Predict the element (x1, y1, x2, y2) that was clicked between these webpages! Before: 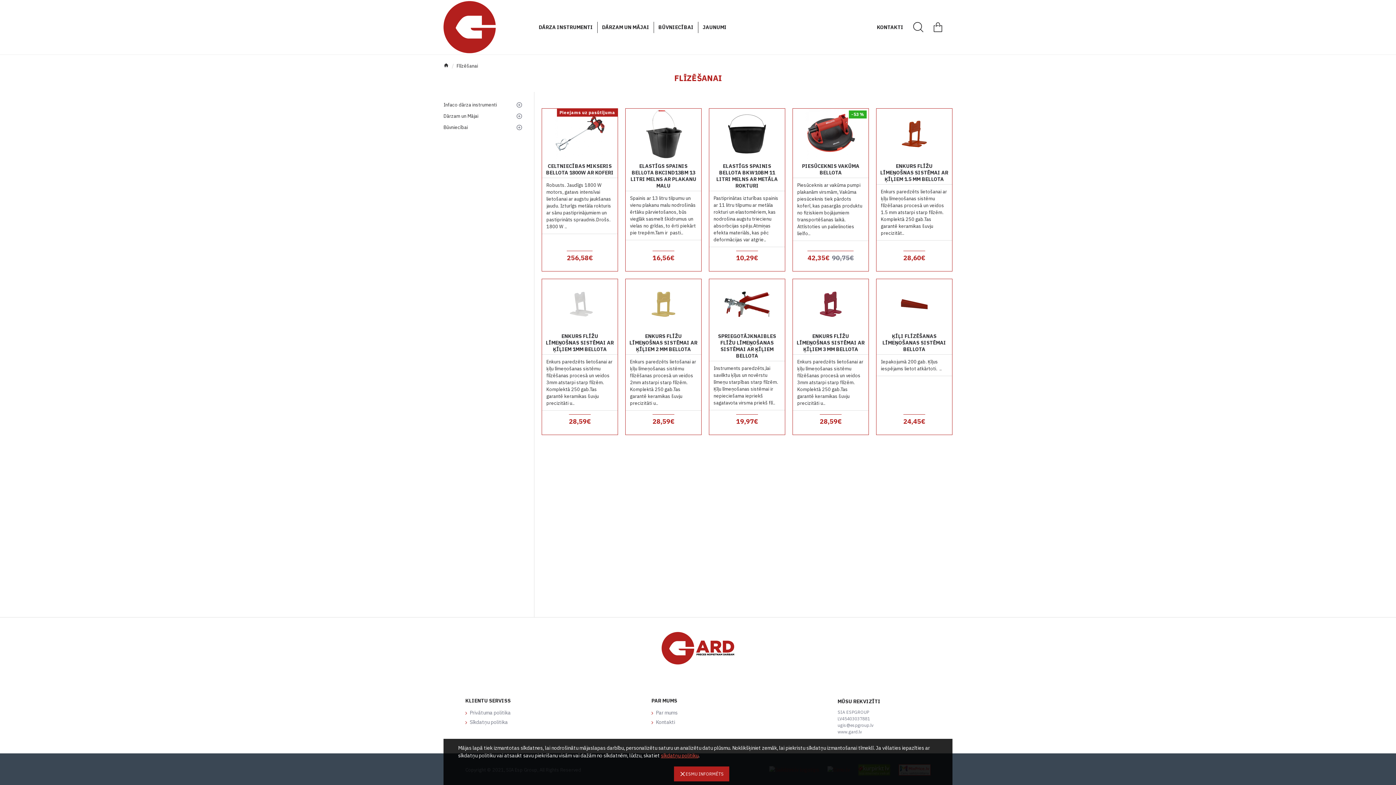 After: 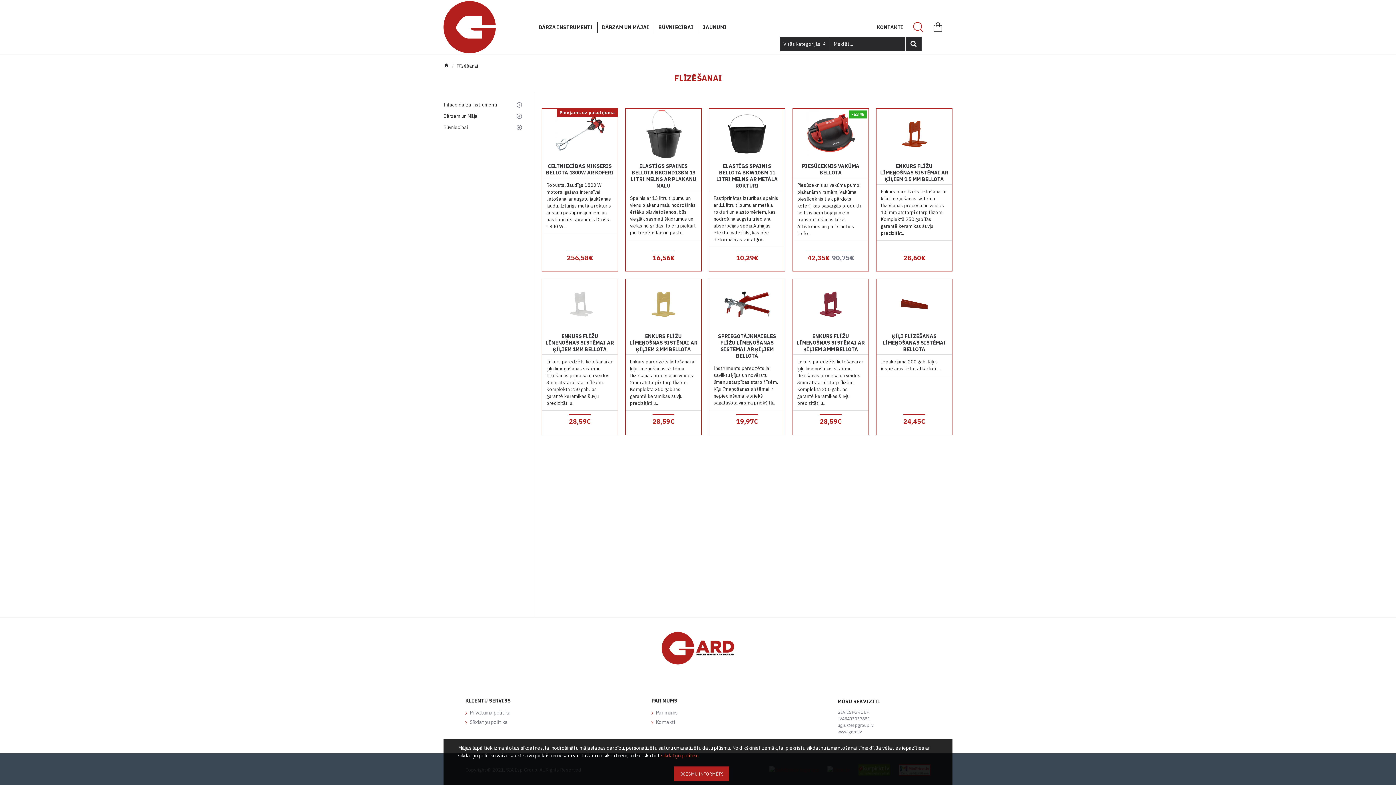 Action: bbox: (913, 19, 923, 34)